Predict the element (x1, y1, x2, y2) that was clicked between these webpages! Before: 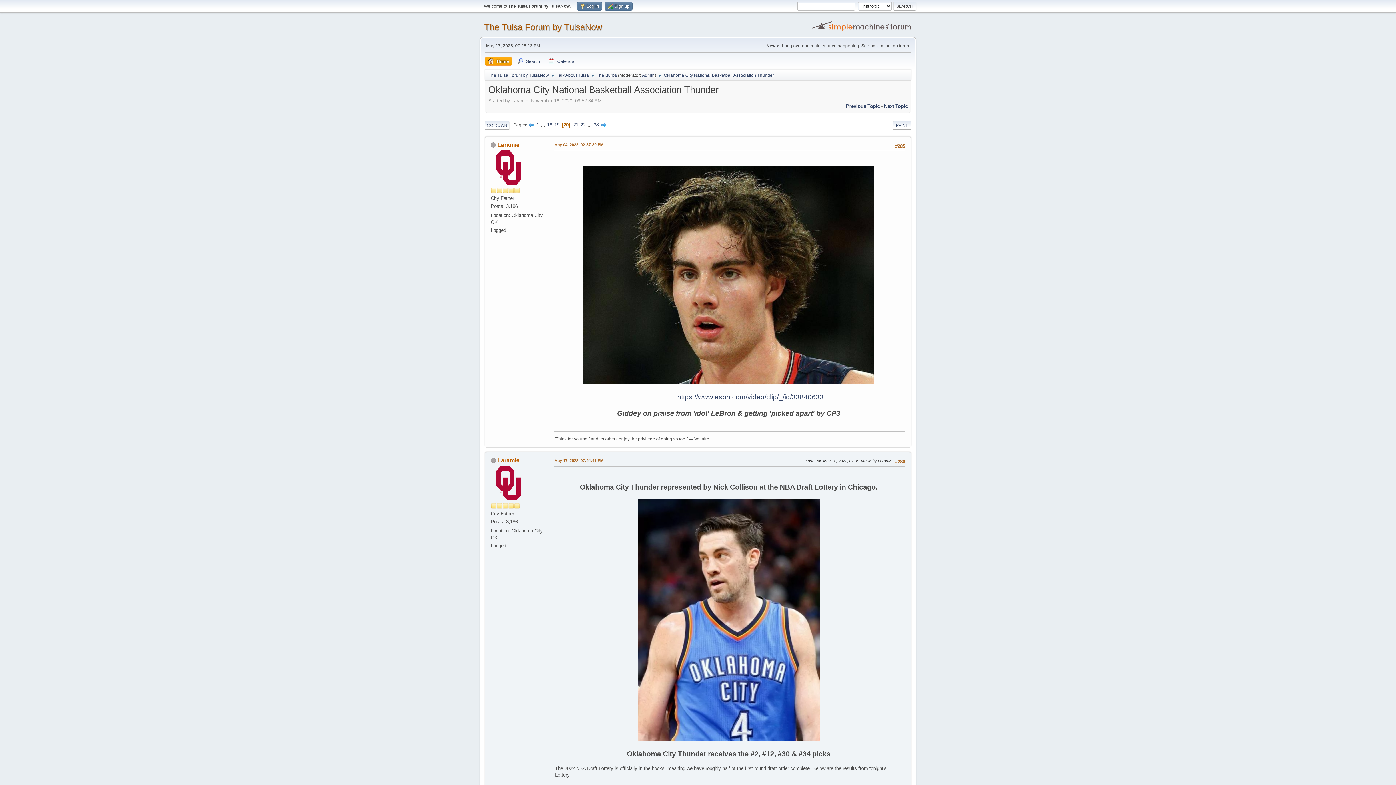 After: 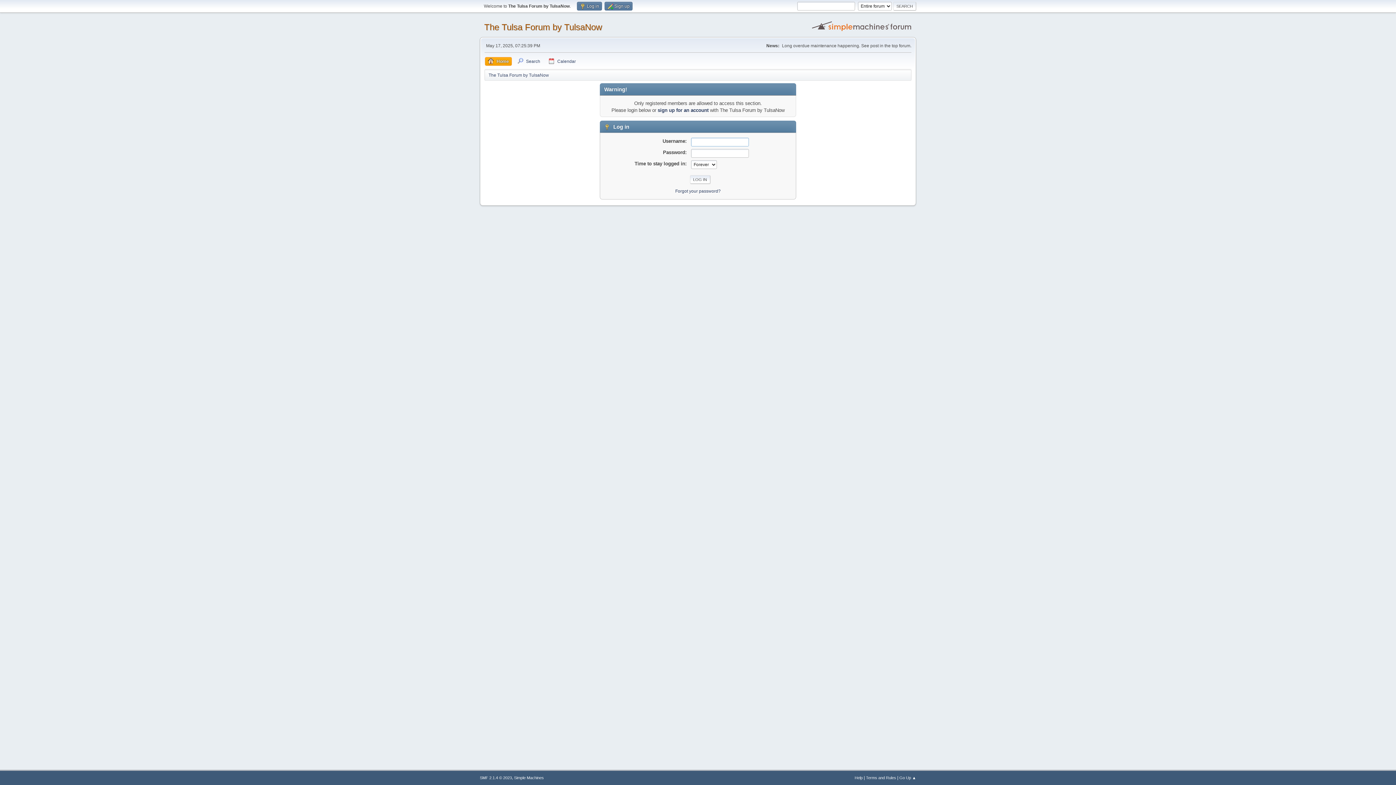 Action: bbox: (490, 480, 527, 485)